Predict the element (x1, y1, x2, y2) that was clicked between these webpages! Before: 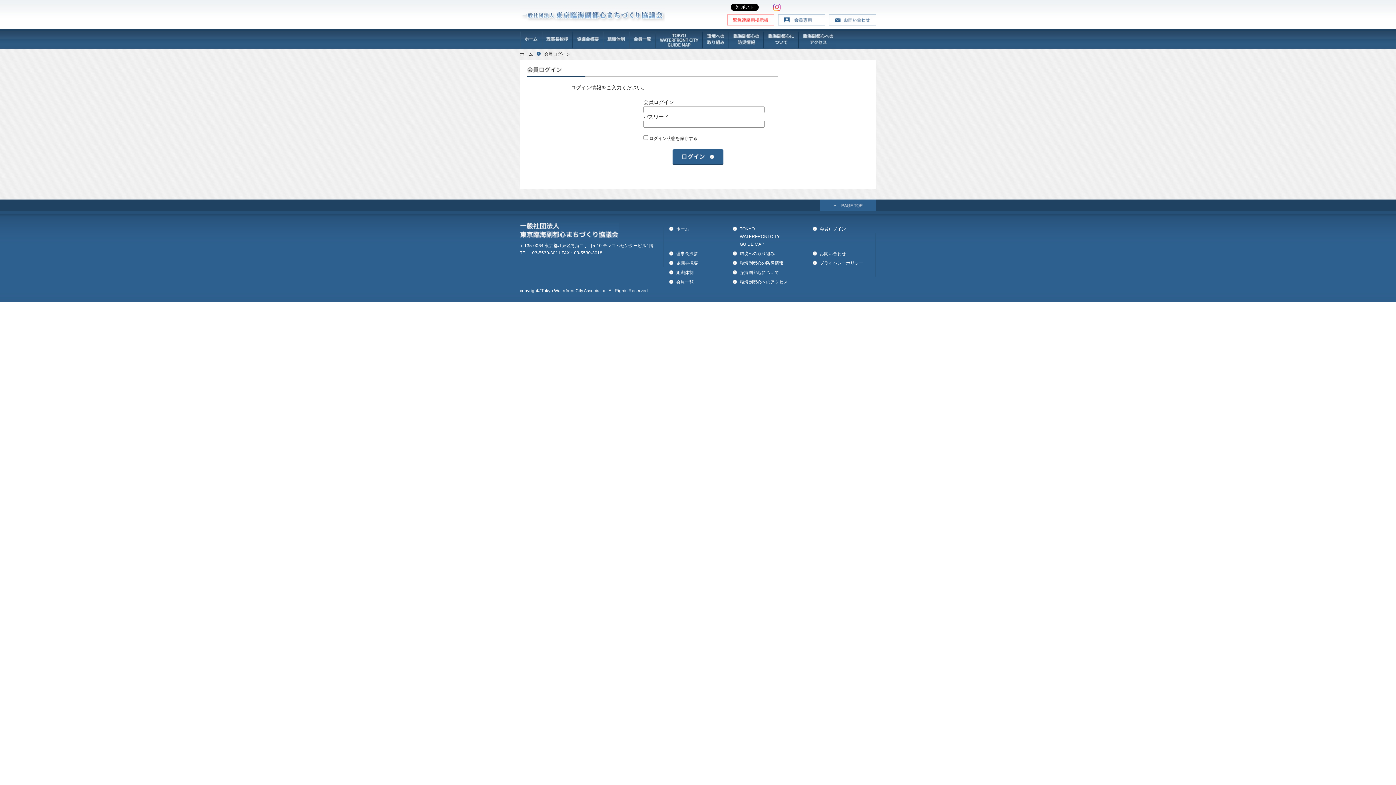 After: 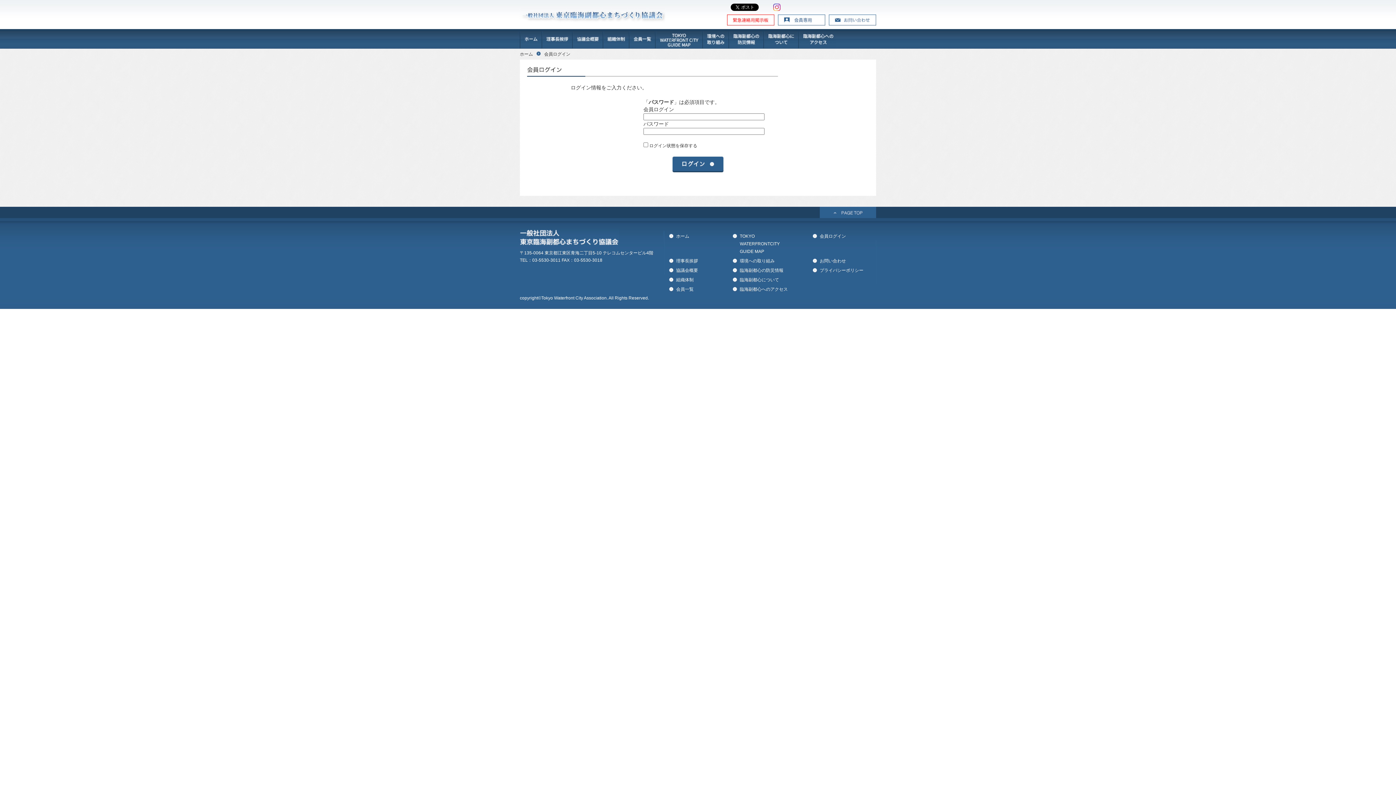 Action: bbox: (672, 160, 723, 166)